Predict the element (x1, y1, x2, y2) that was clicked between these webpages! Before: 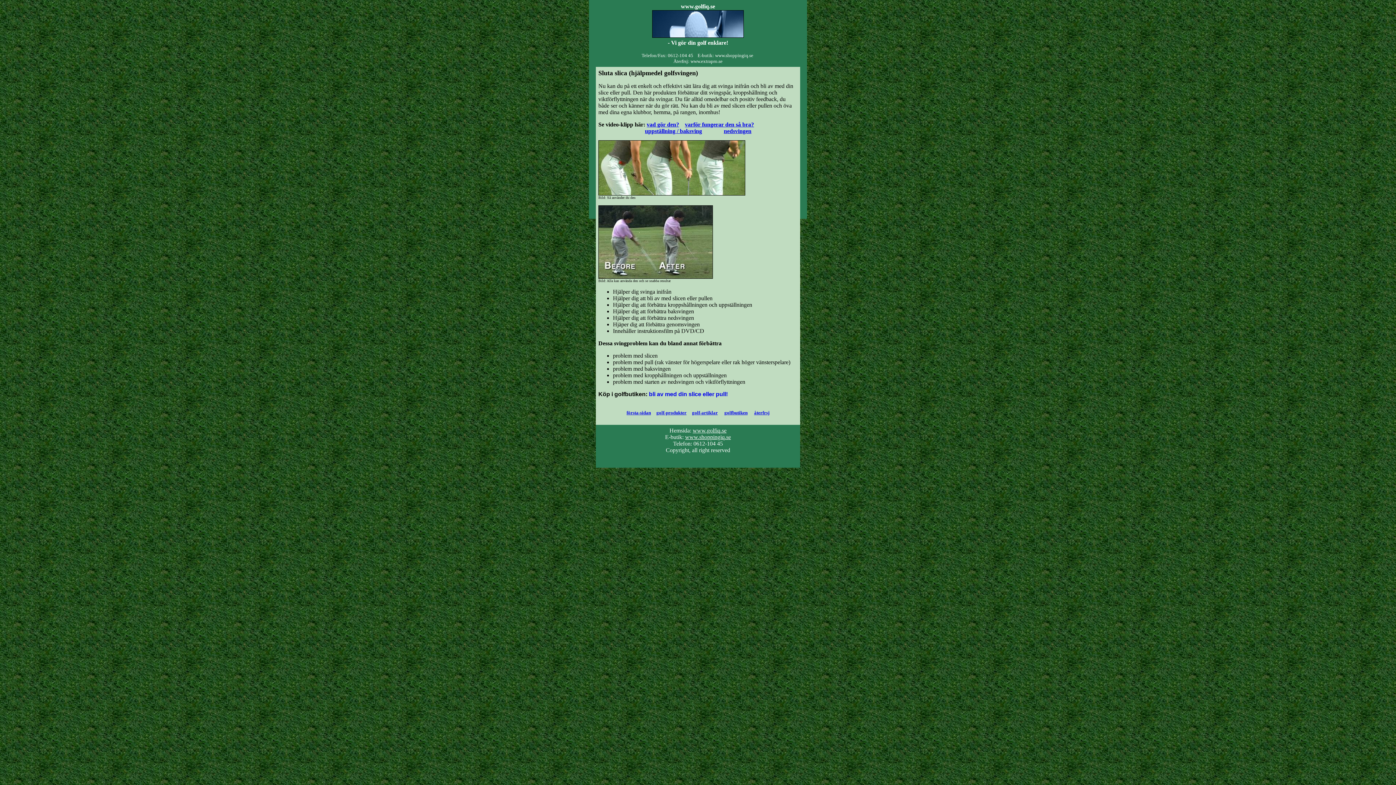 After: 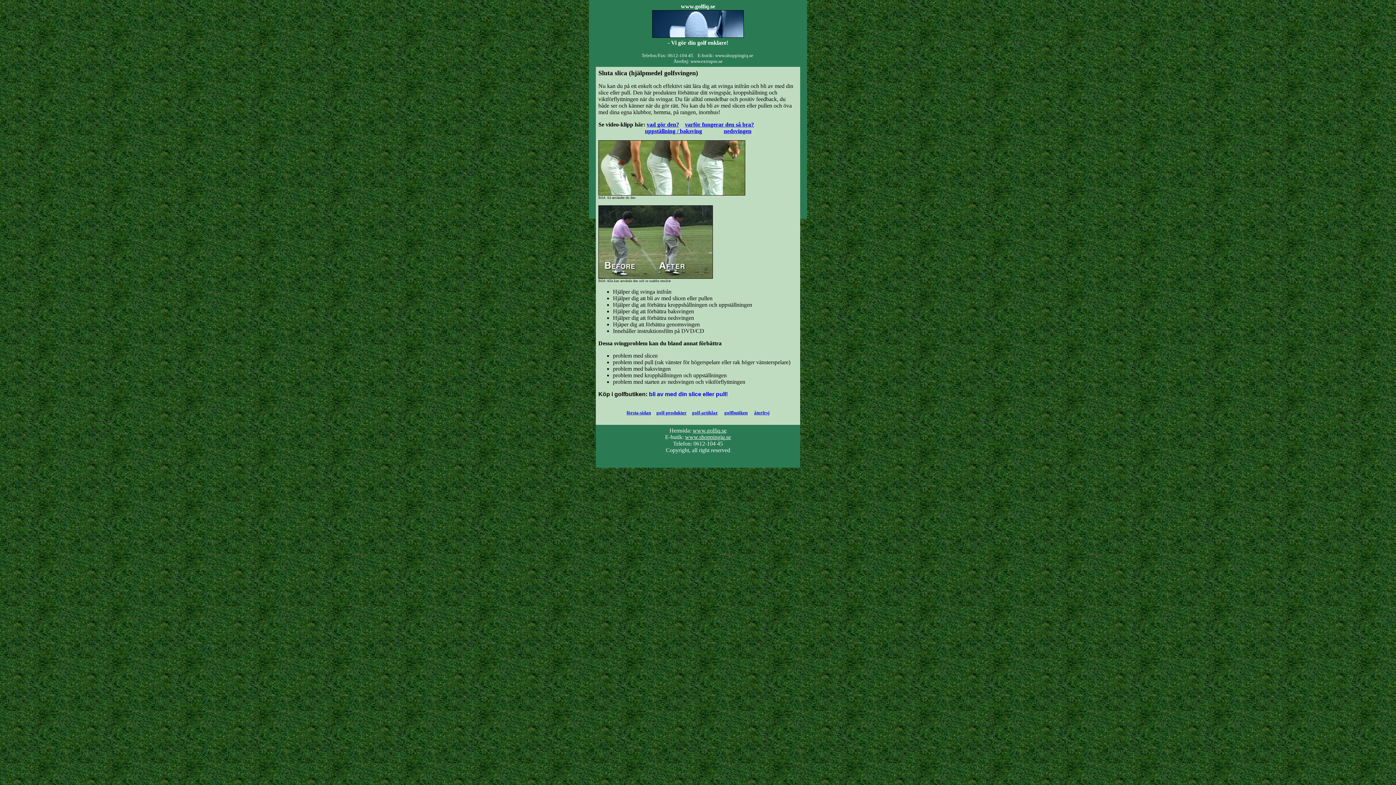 Action: bbox: (754, 410, 769, 415) label: återfrsj